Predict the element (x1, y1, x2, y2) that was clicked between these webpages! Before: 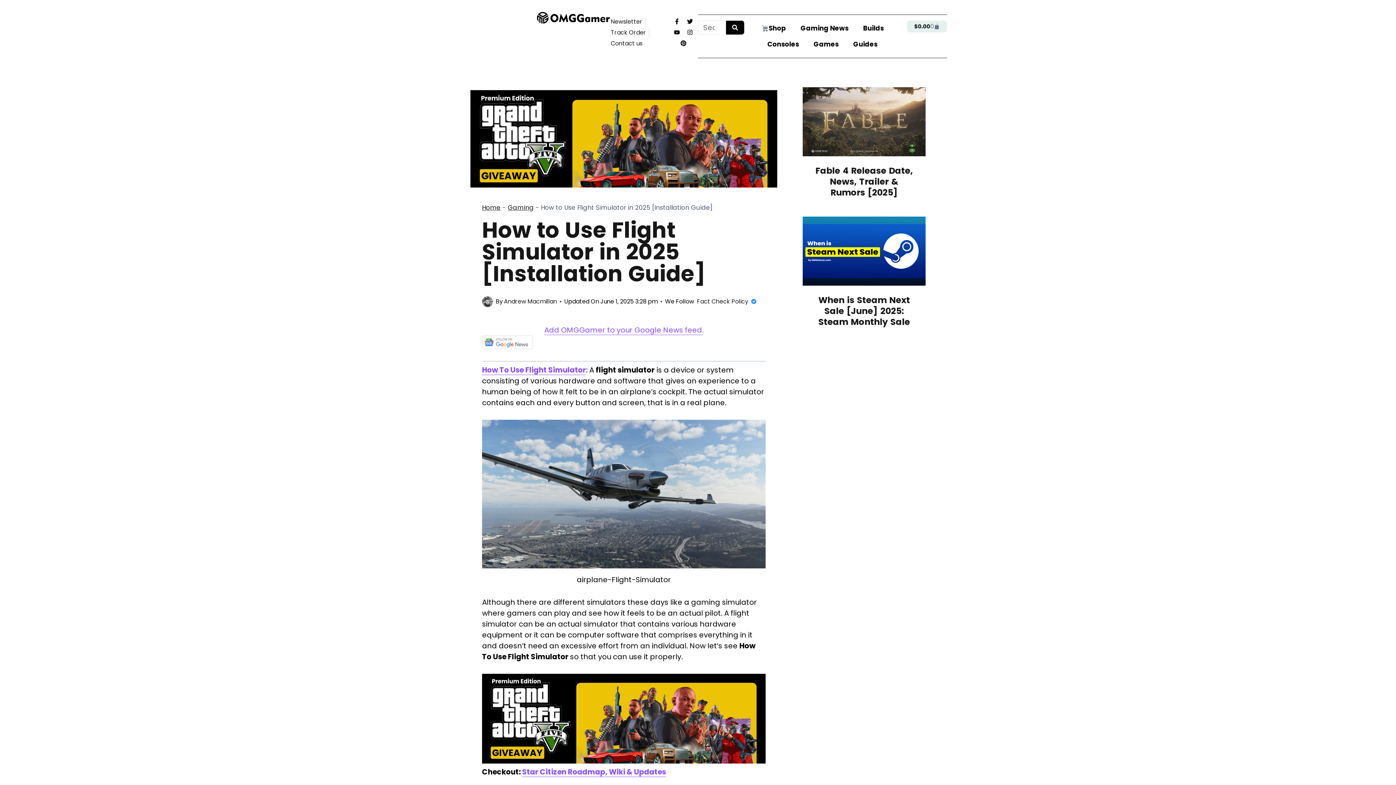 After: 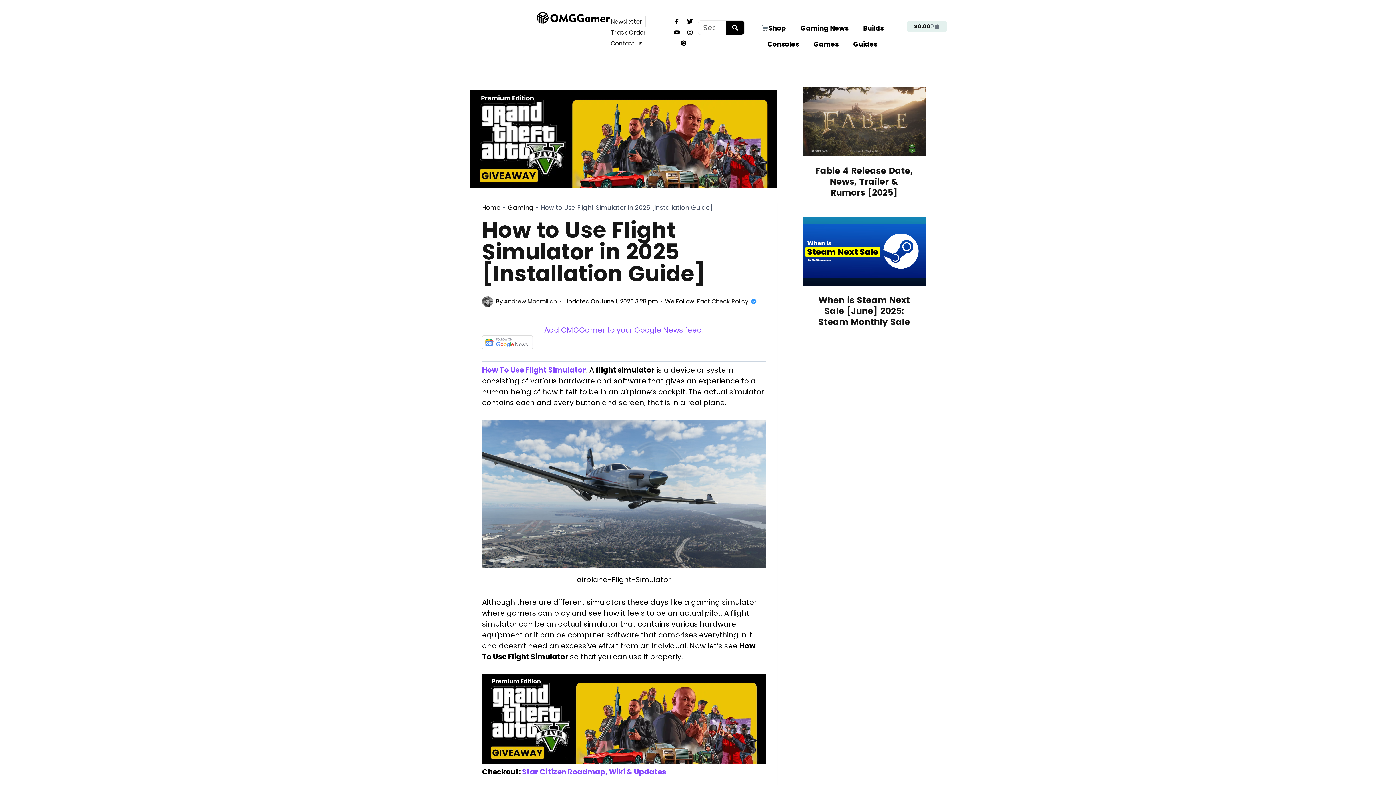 Action: bbox: (482, 365, 586, 375) label: How To Use Flight Simulator